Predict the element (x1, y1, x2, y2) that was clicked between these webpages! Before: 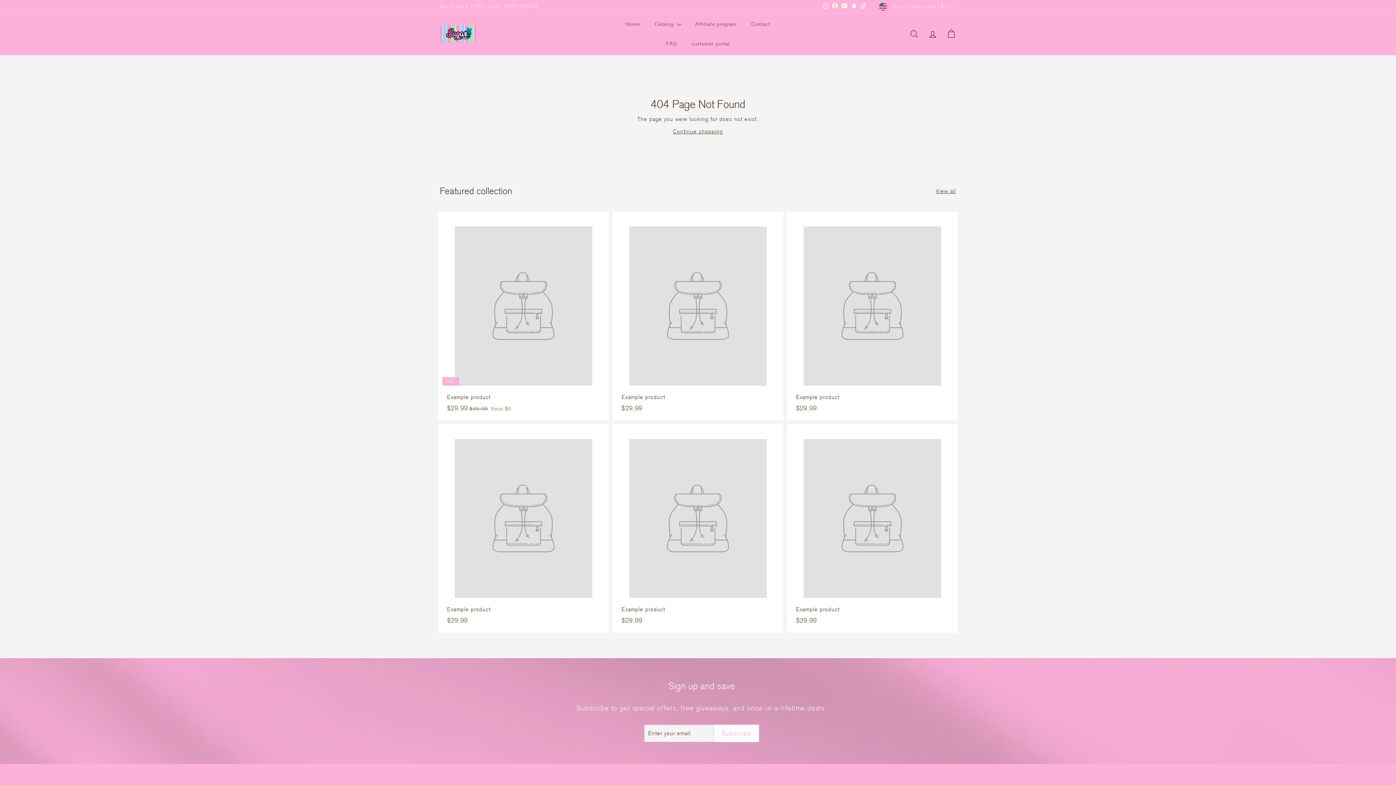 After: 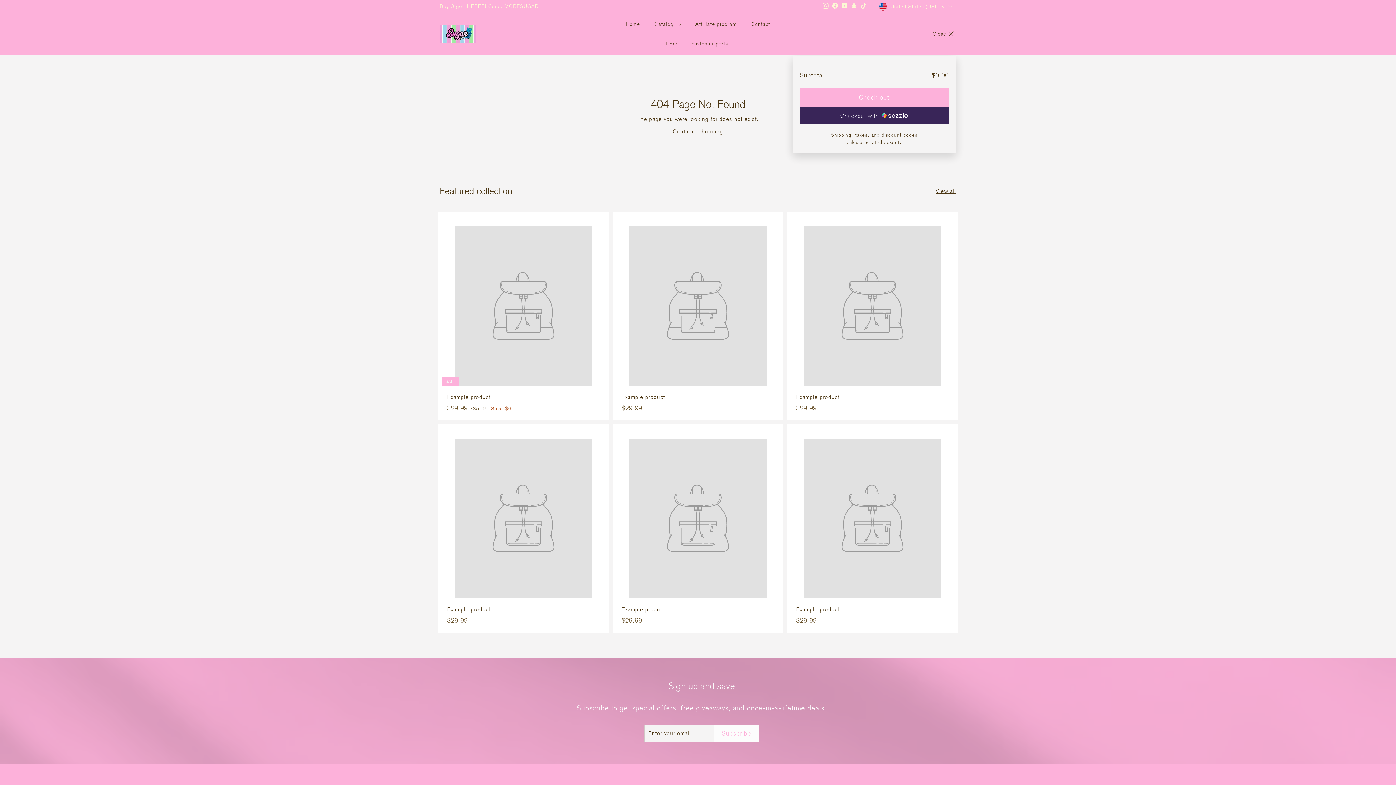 Action: label: Cart bbox: (942, 23, 960, 44)